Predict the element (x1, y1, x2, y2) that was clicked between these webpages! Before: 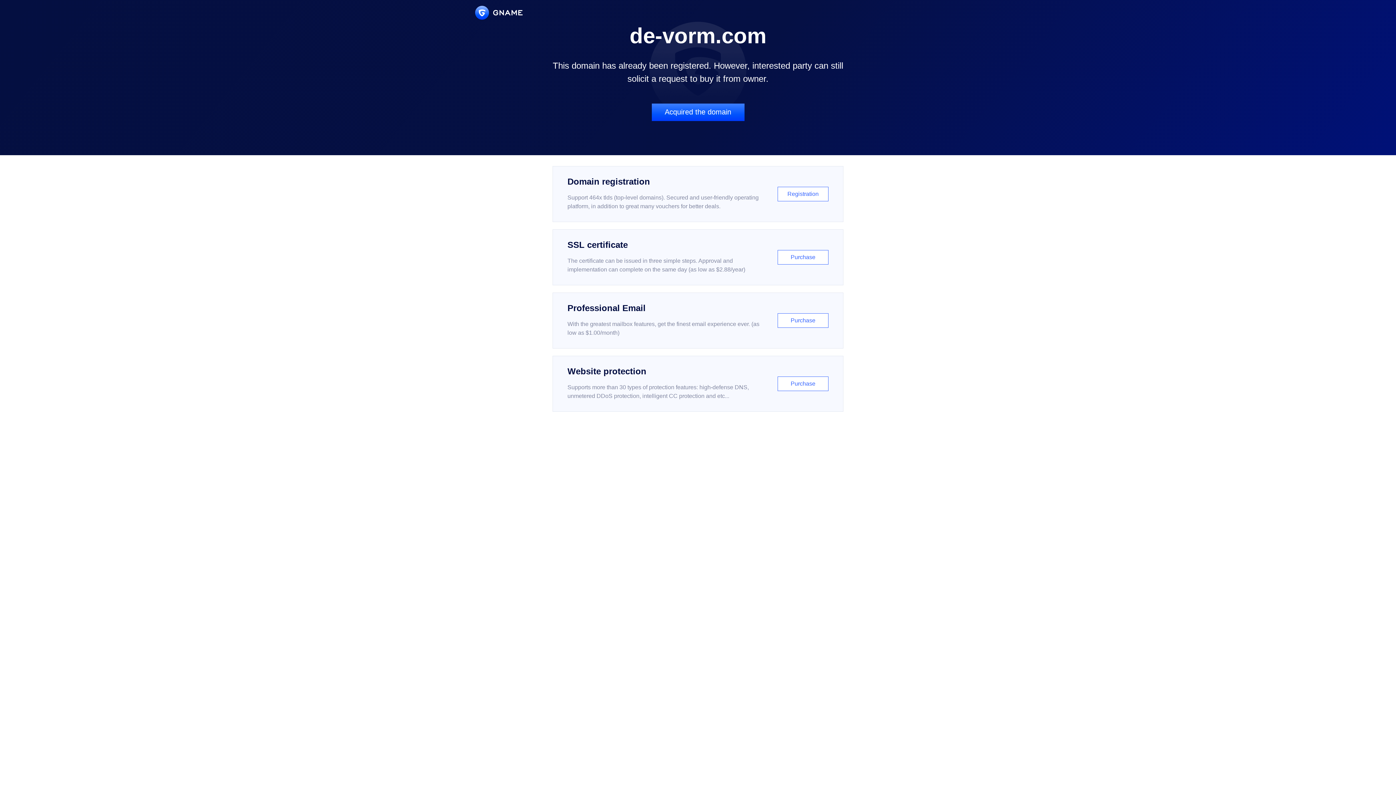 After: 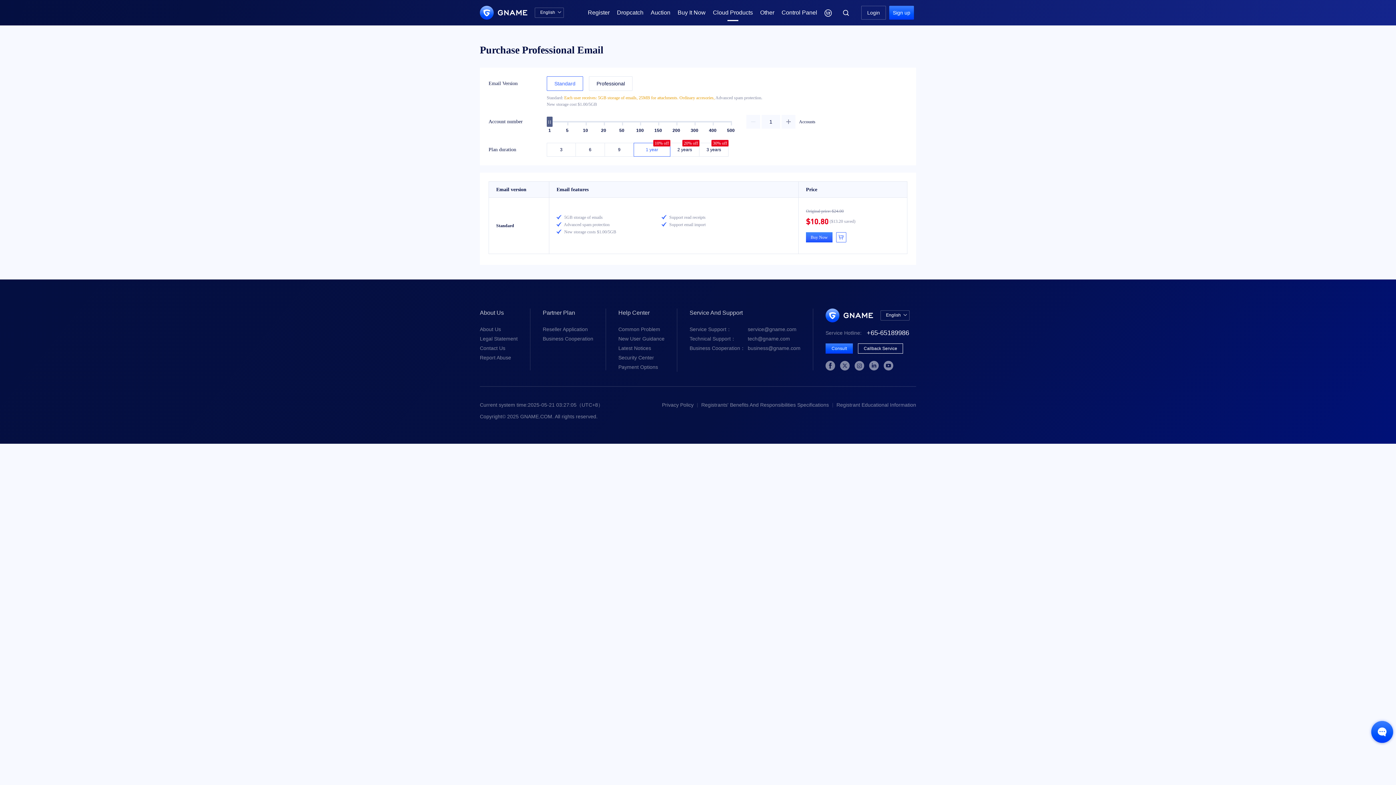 Action: label: Professional Email

With the greatest mailbox features, get the finest email experience ever. (as low as $1.00/month)

Purchase bbox: (552, 292, 843, 348)